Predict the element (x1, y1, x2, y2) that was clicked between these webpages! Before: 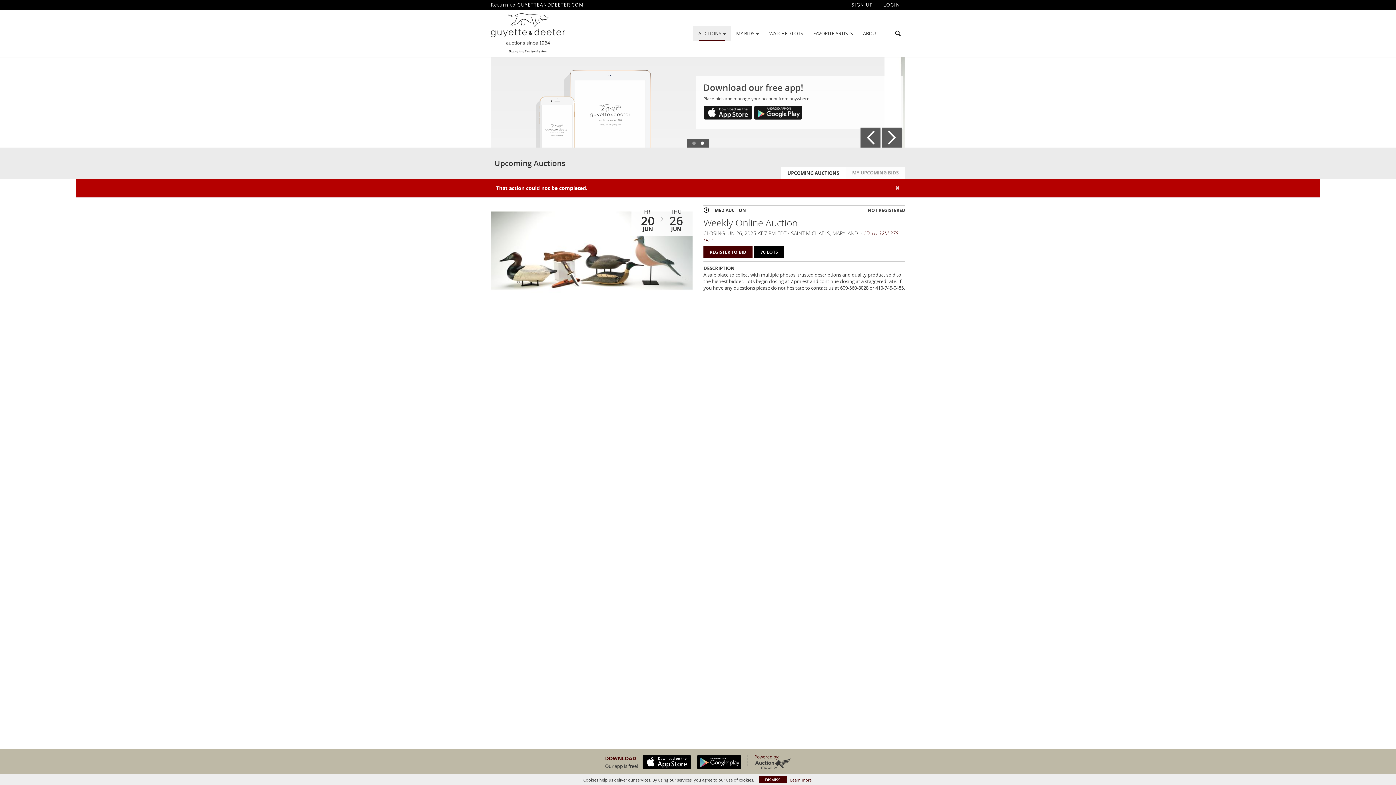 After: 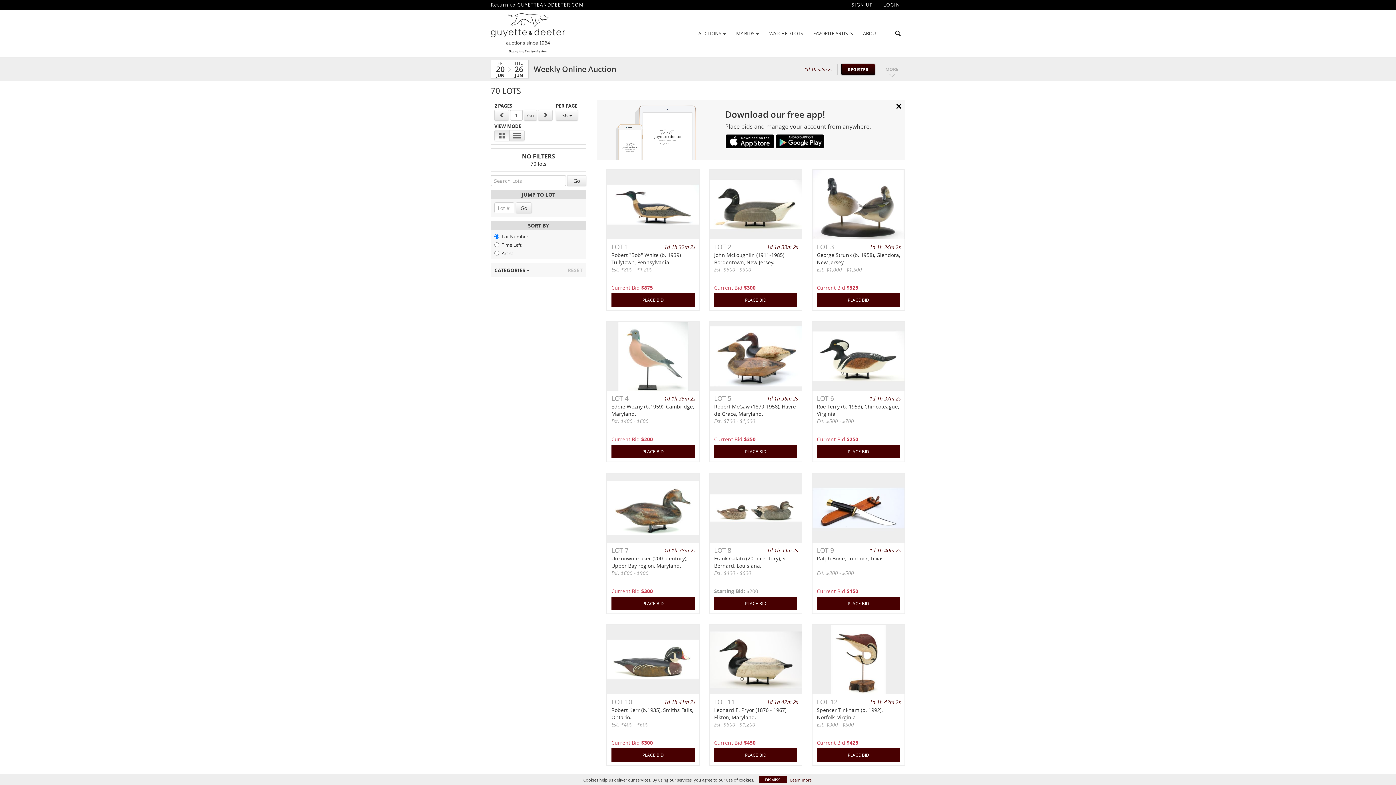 Action: bbox: (754, 246, 784, 257) label: 70 LOTS